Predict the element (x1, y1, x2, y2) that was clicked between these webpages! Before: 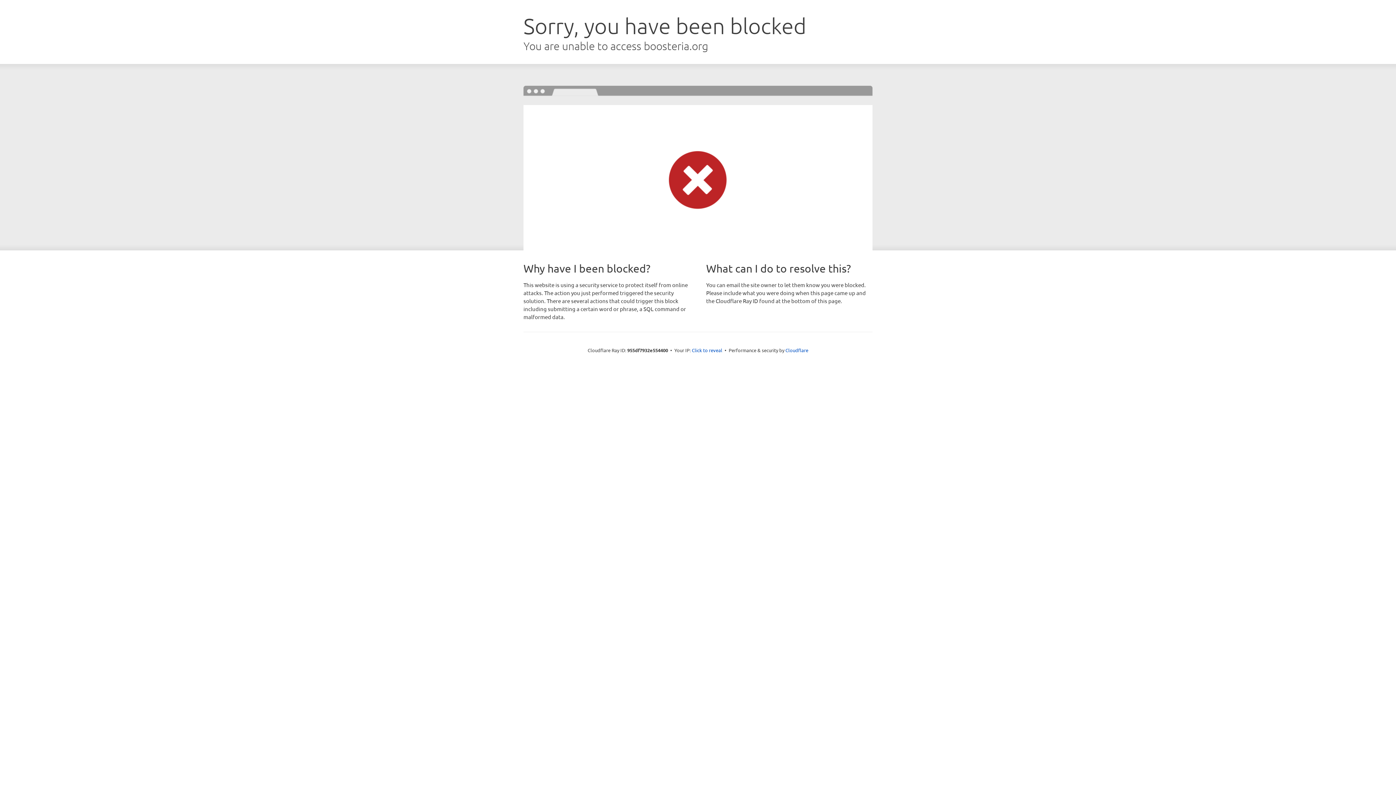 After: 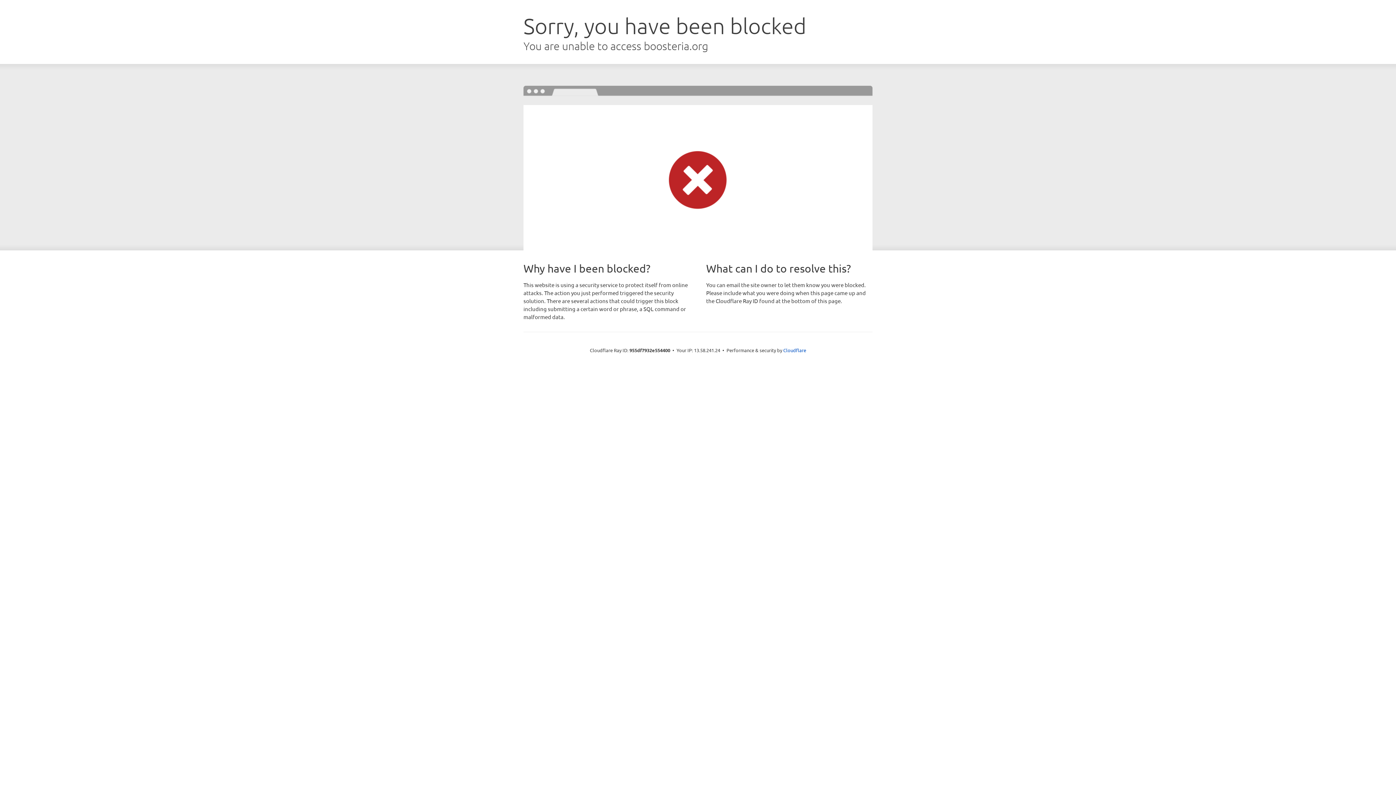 Action: bbox: (692, 346, 722, 353) label: Click to reveal